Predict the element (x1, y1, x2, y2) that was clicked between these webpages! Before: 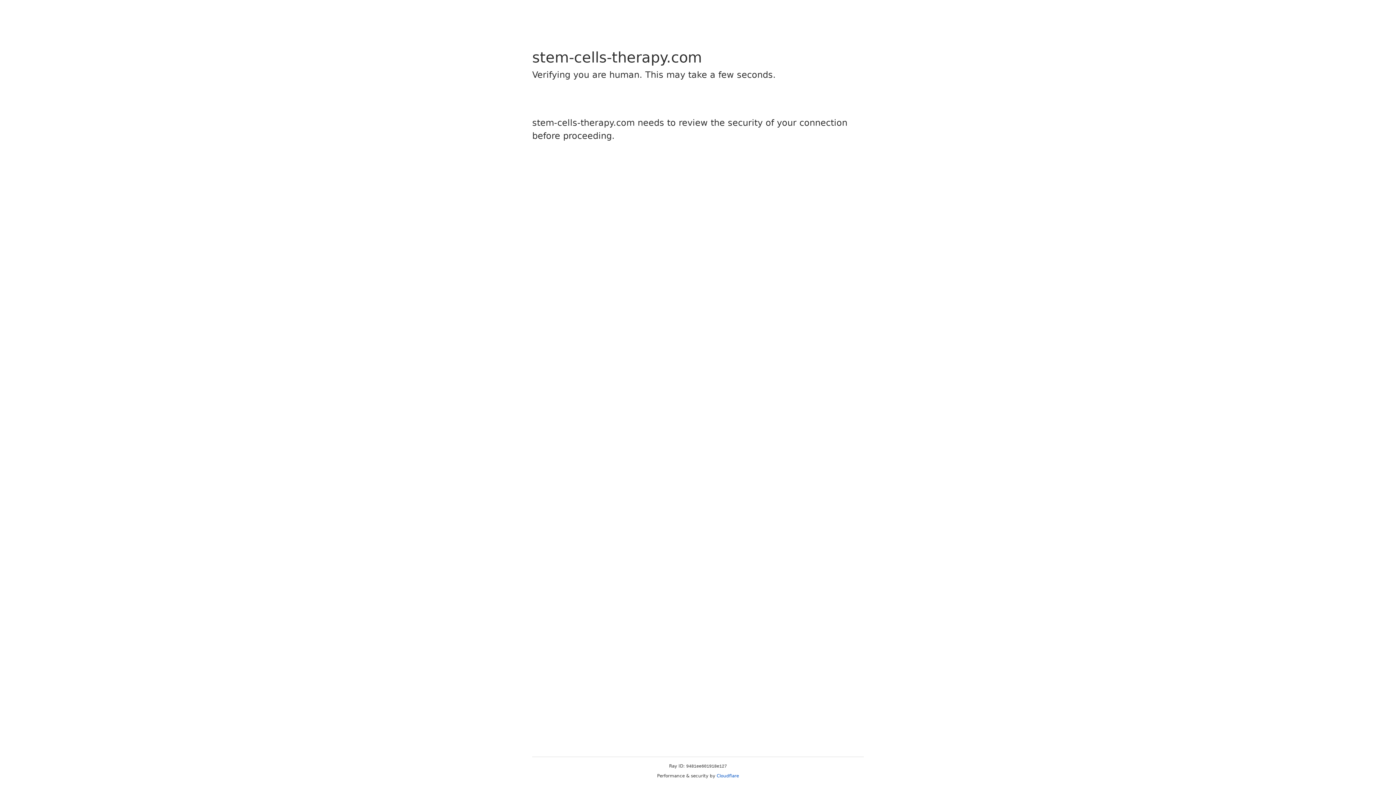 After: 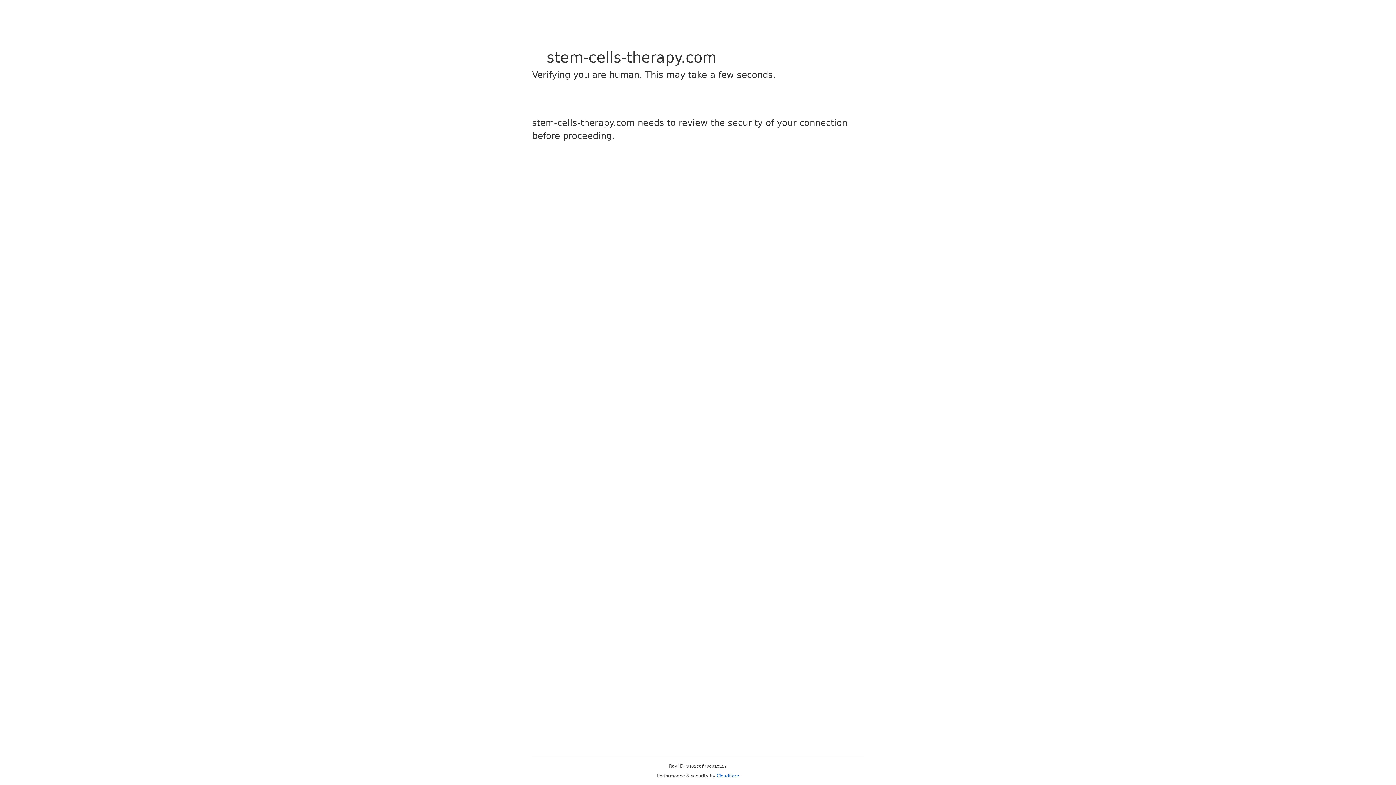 Action: bbox: (716, 773, 739, 778) label: Cloudflare